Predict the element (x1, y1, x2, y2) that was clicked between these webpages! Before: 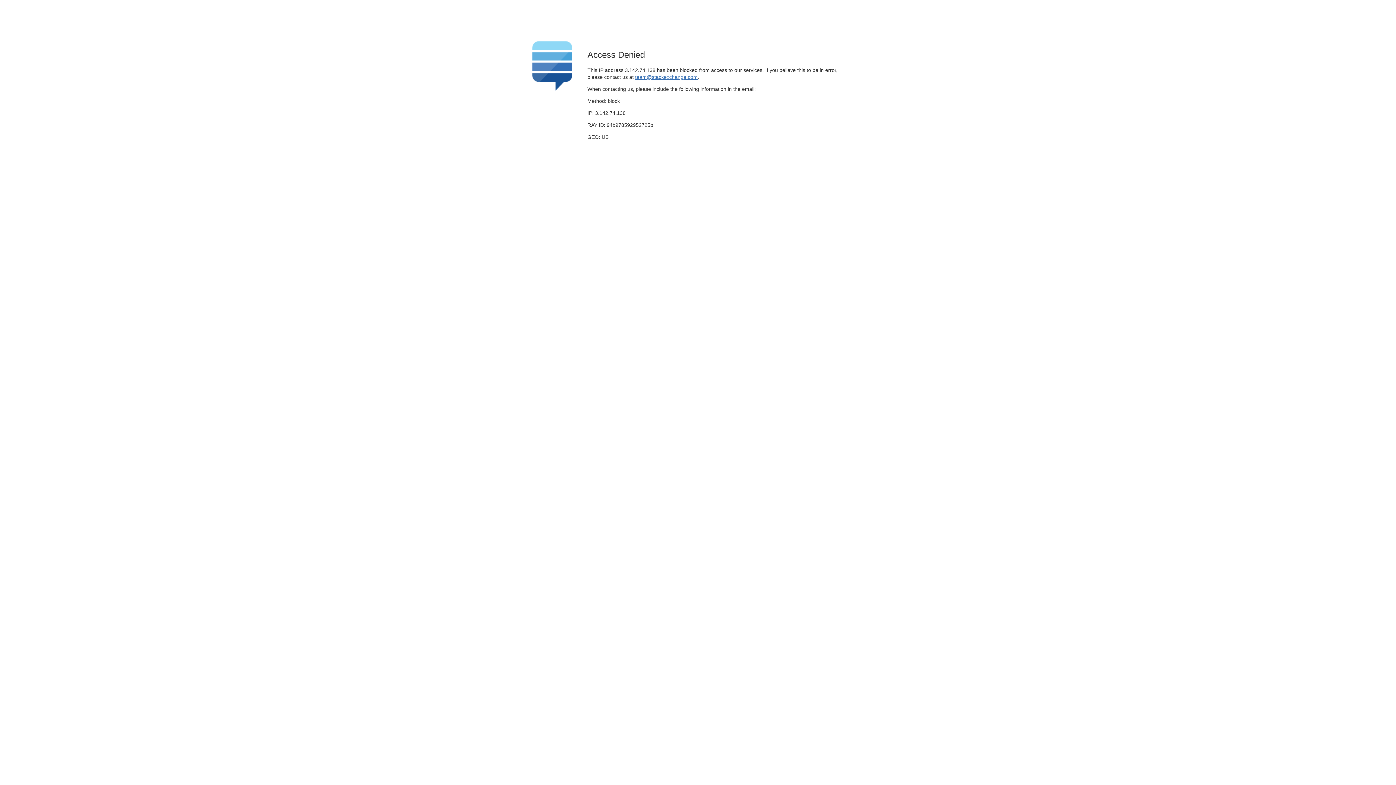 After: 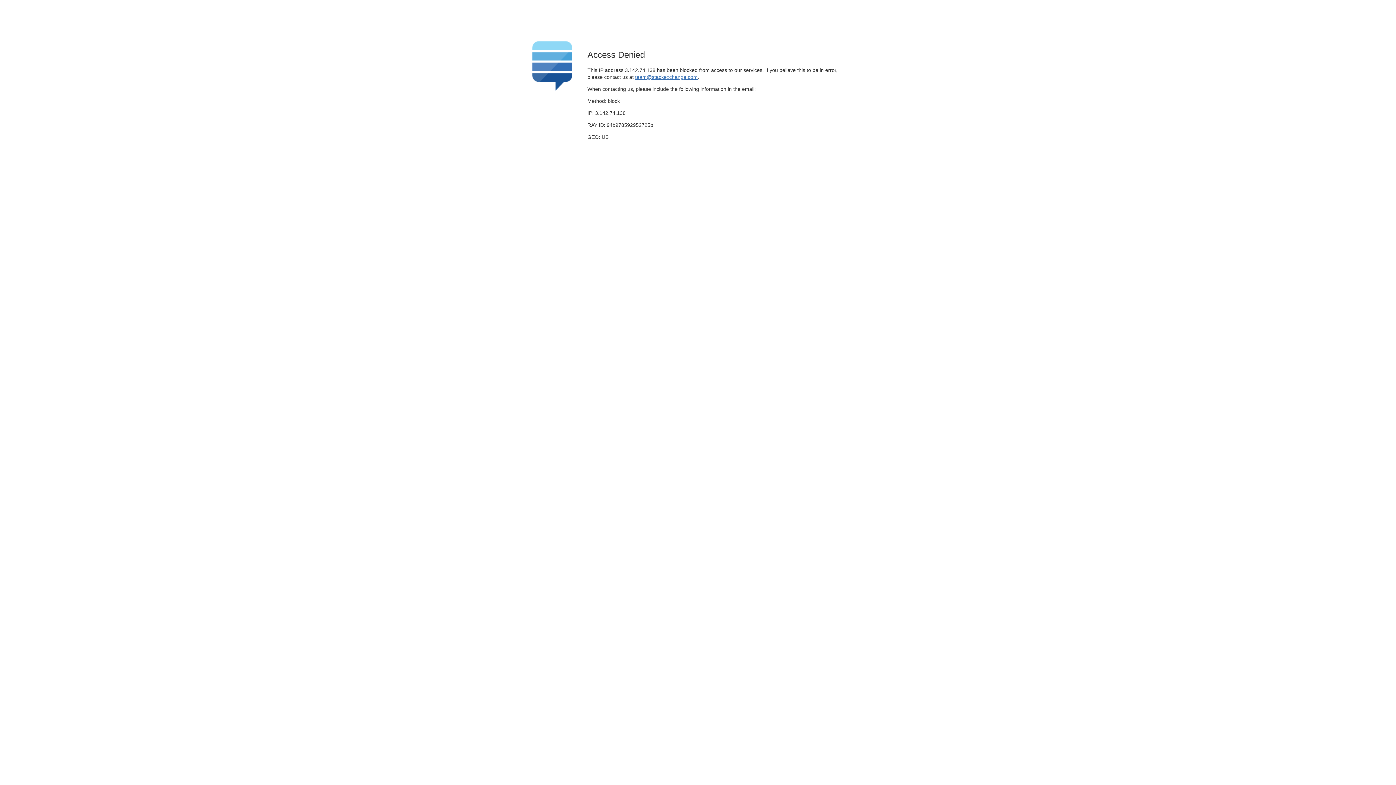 Action: bbox: (635, 74, 697, 79) label: team@stackexchange.com